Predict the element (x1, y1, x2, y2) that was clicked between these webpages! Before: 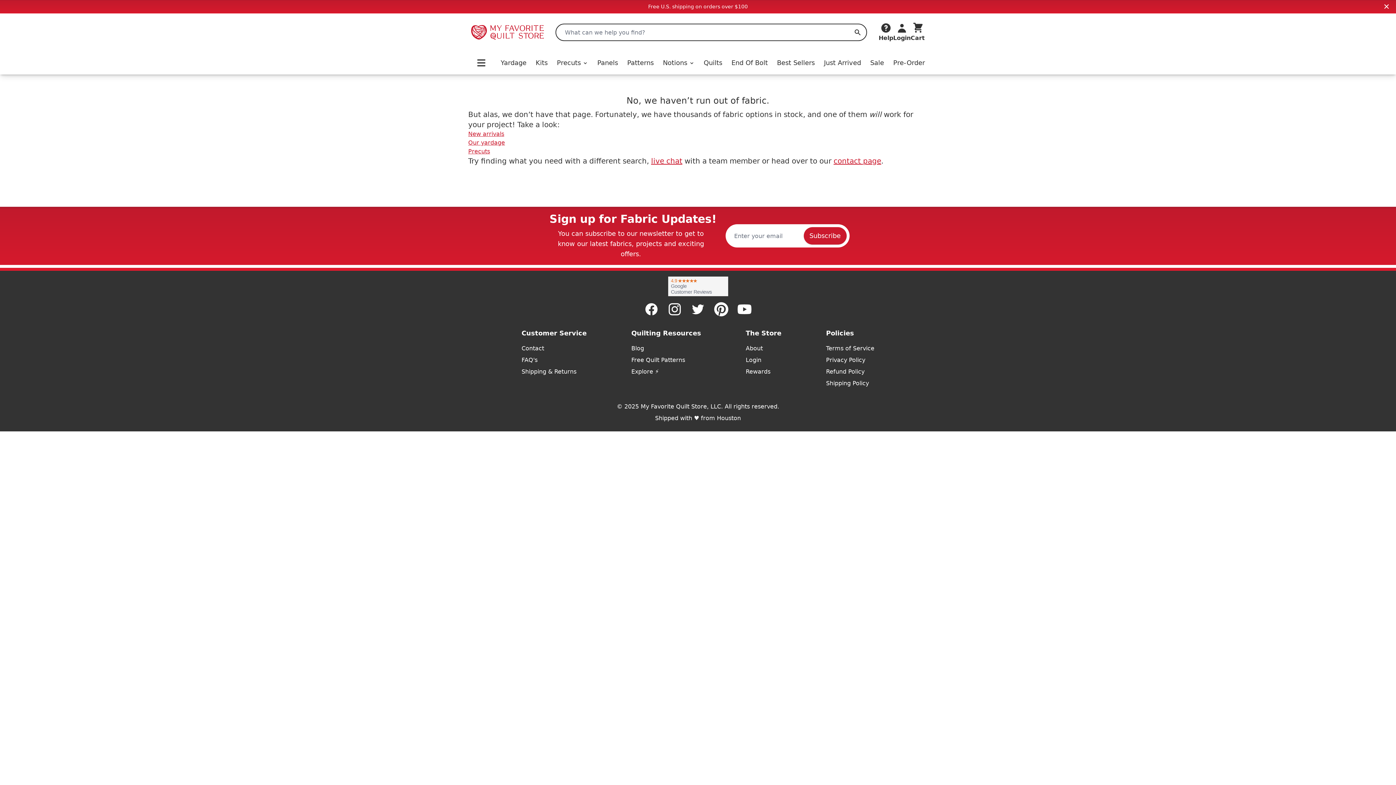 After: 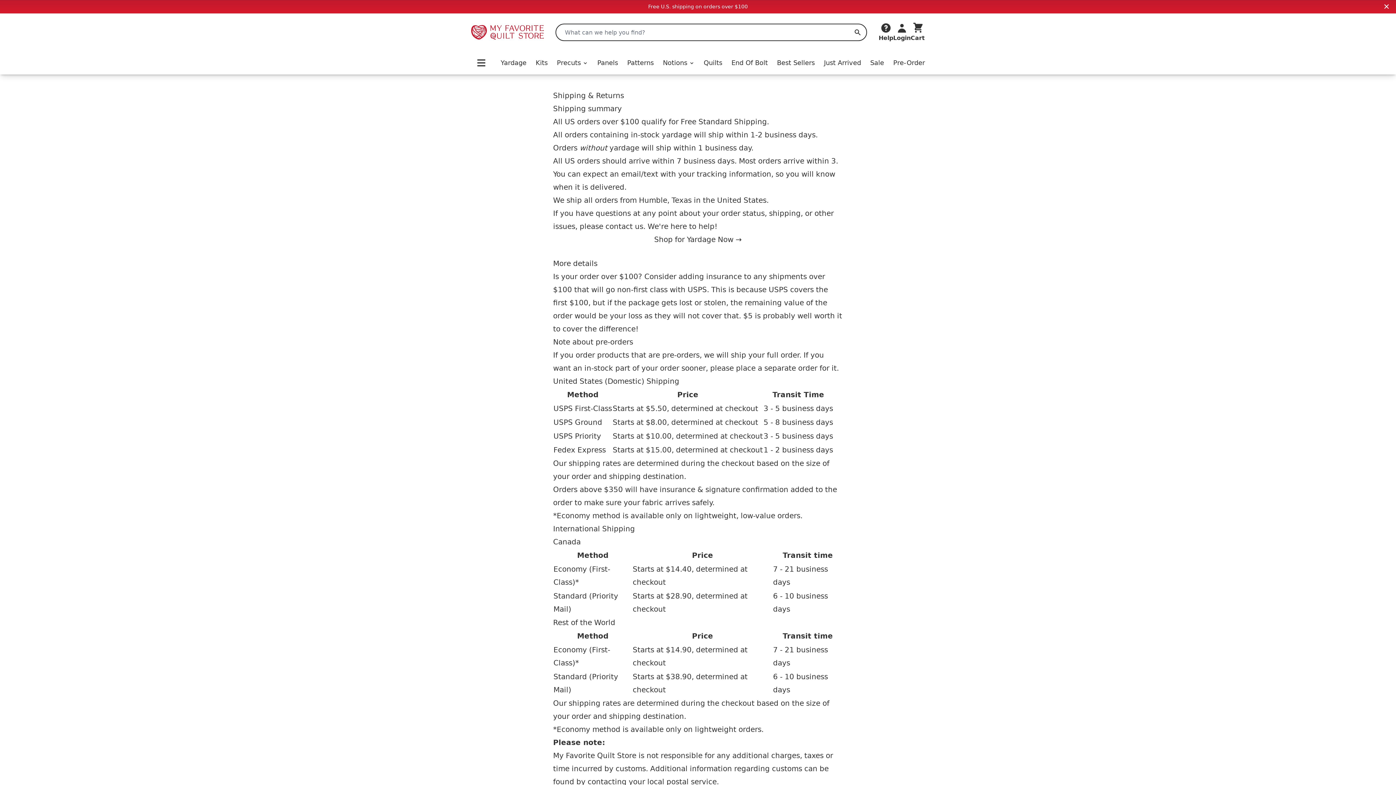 Action: bbox: (826, 379, 874, 388) label: Shipping Policy